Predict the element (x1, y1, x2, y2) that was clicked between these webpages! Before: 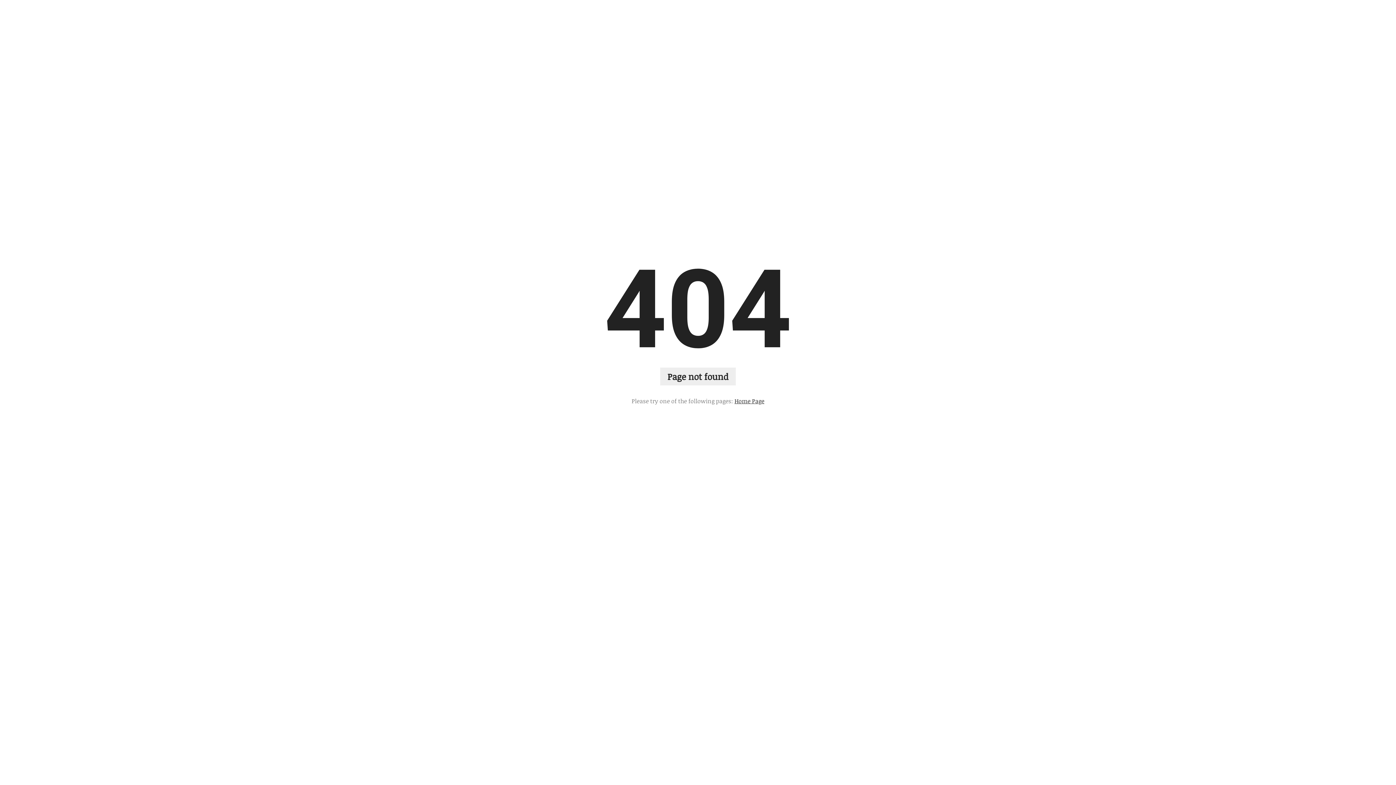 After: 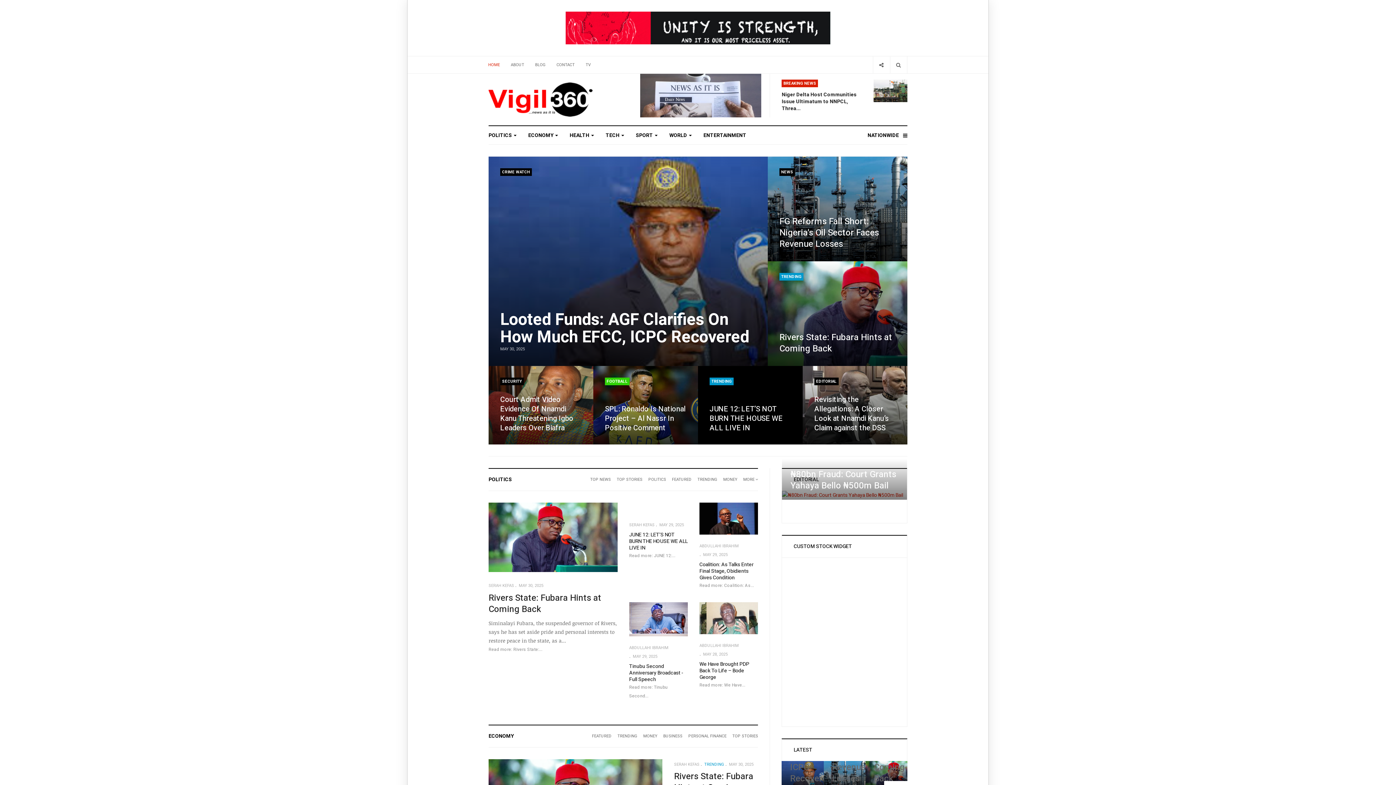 Action: label: Home Page bbox: (734, 396, 764, 405)